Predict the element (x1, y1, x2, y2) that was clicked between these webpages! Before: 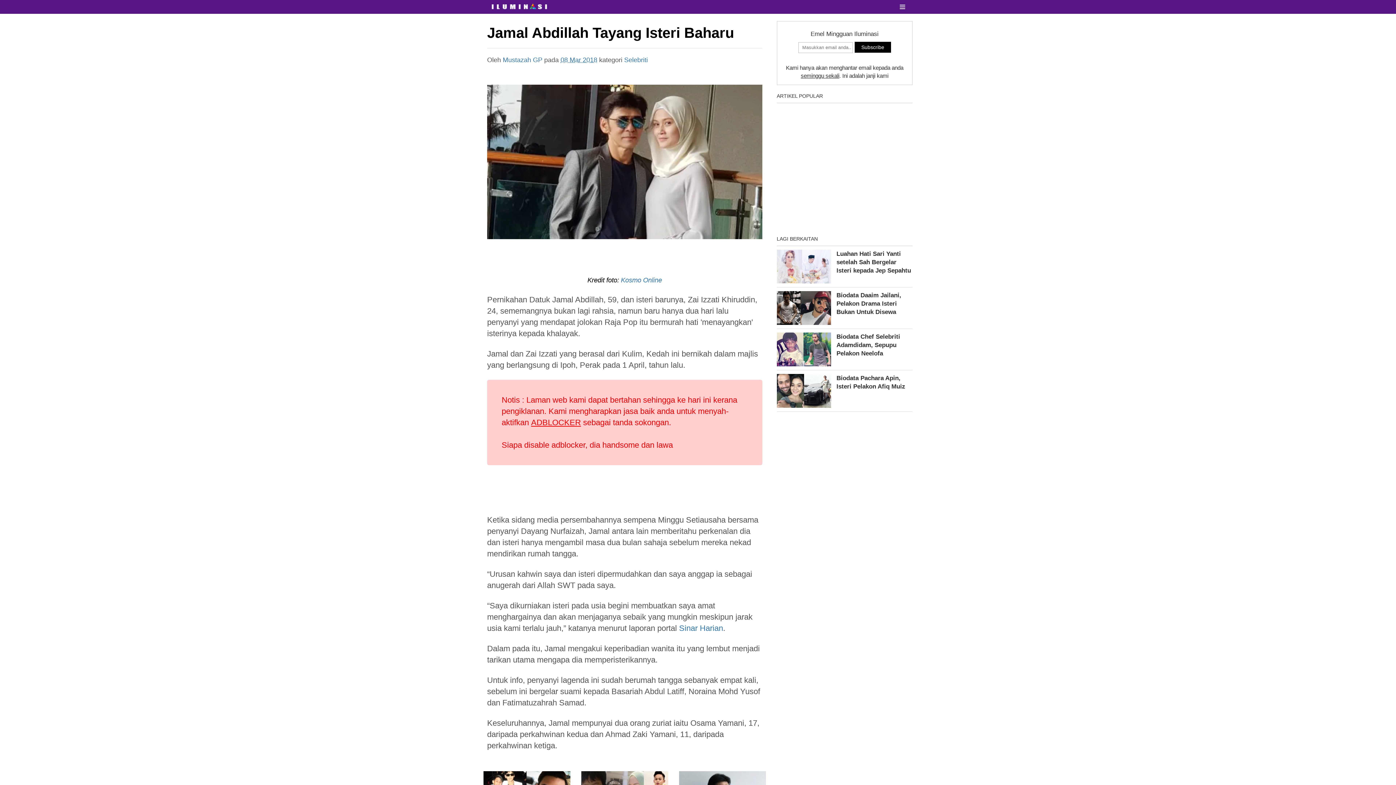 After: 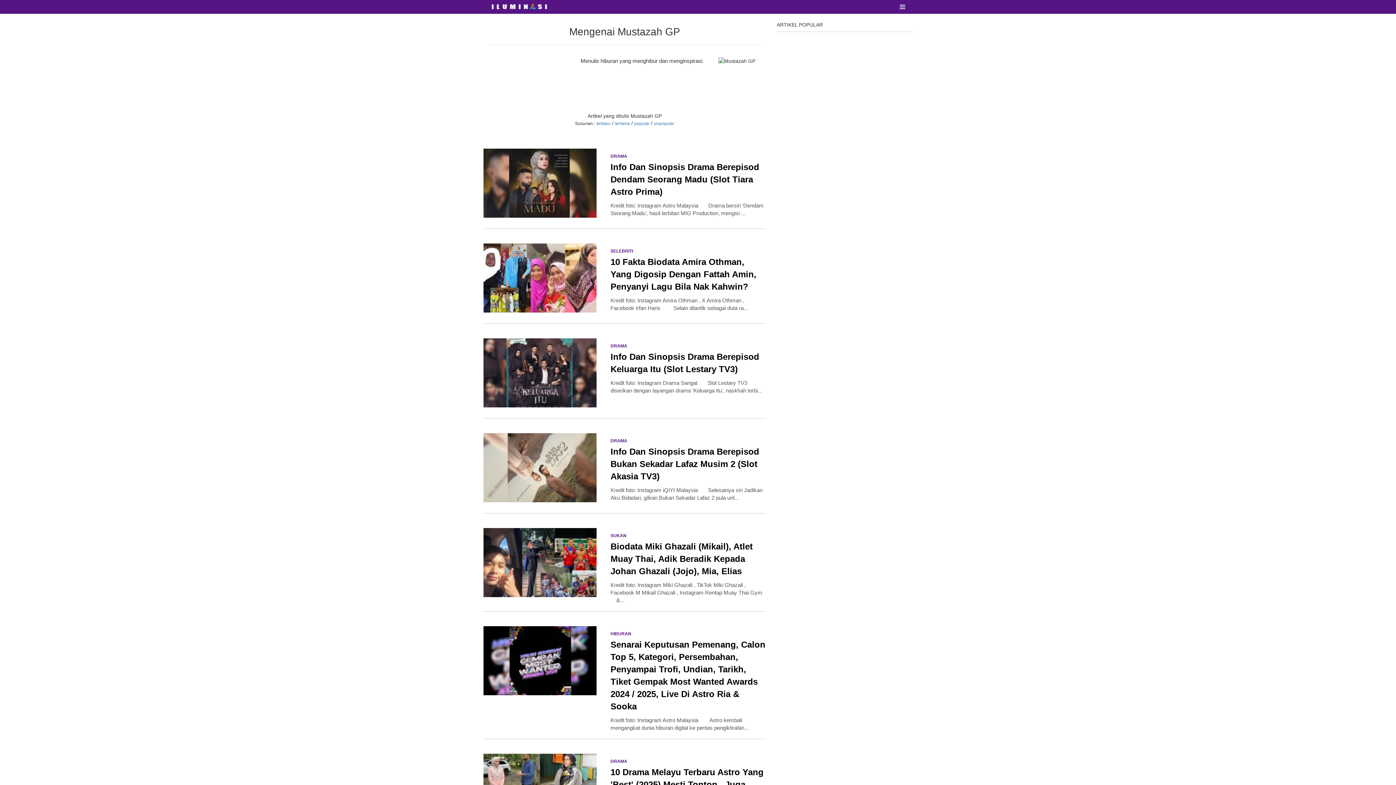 Action: bbox: (502, 56, 542, 63) label: Mustazah GP